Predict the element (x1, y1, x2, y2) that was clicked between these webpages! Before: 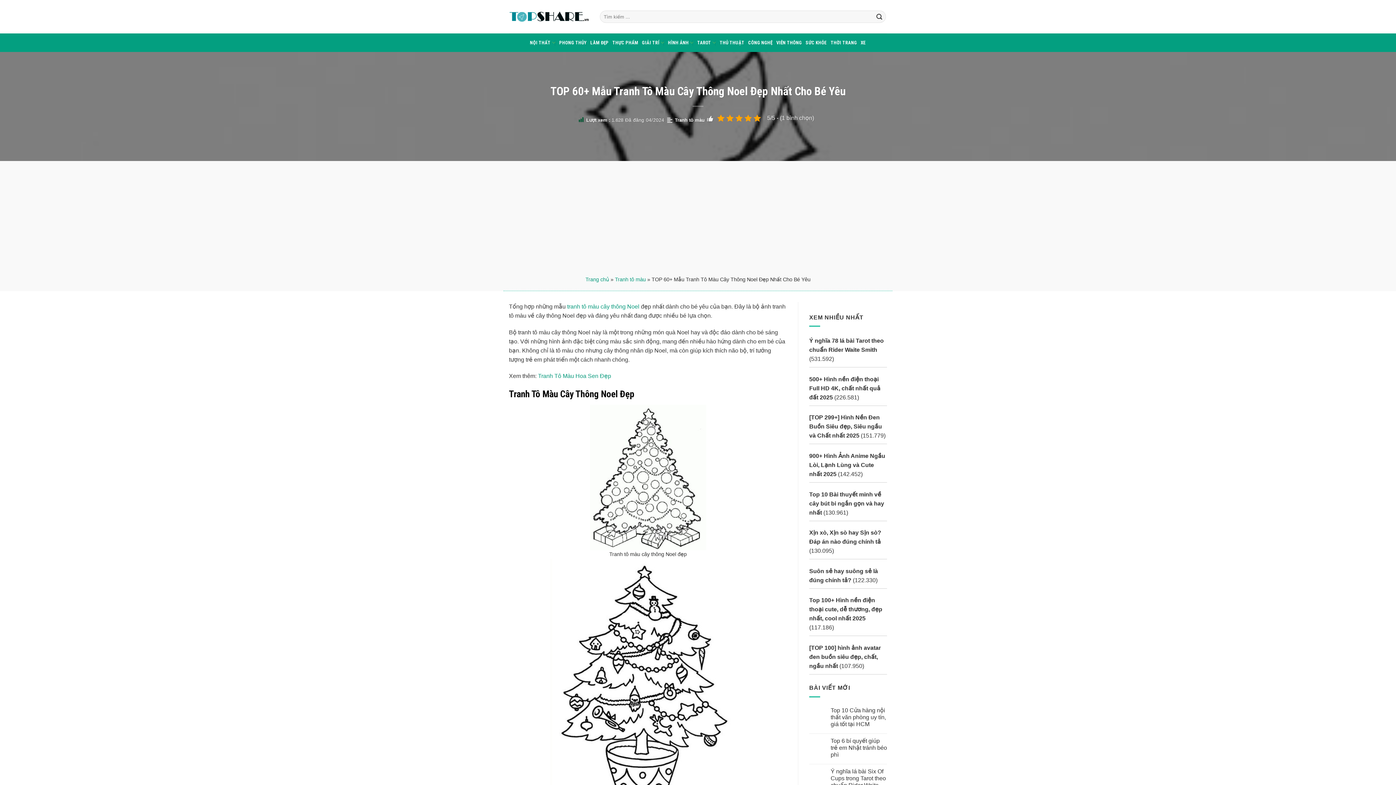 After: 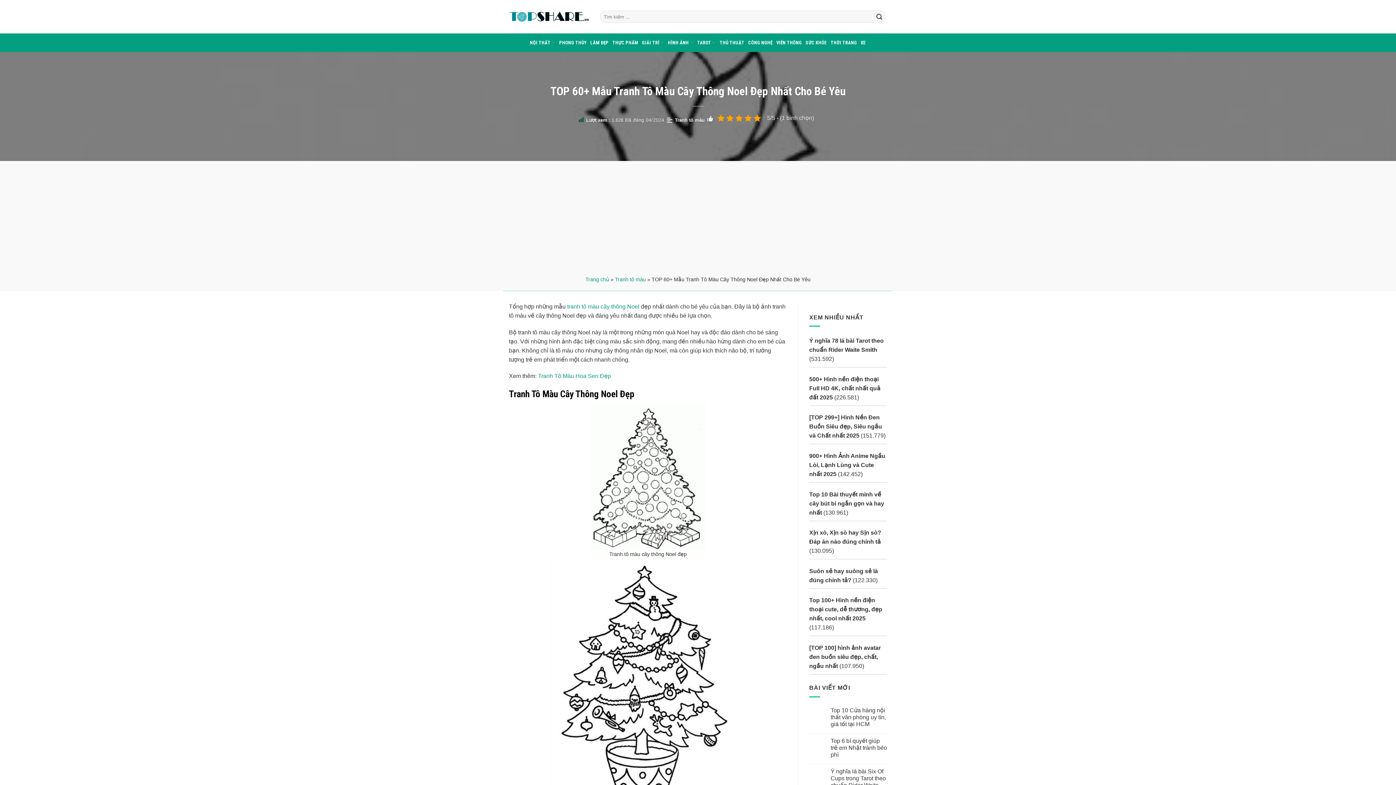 Action: bbox: (567, 303, 639, 309) label: tranh tô màu cây thông Noel